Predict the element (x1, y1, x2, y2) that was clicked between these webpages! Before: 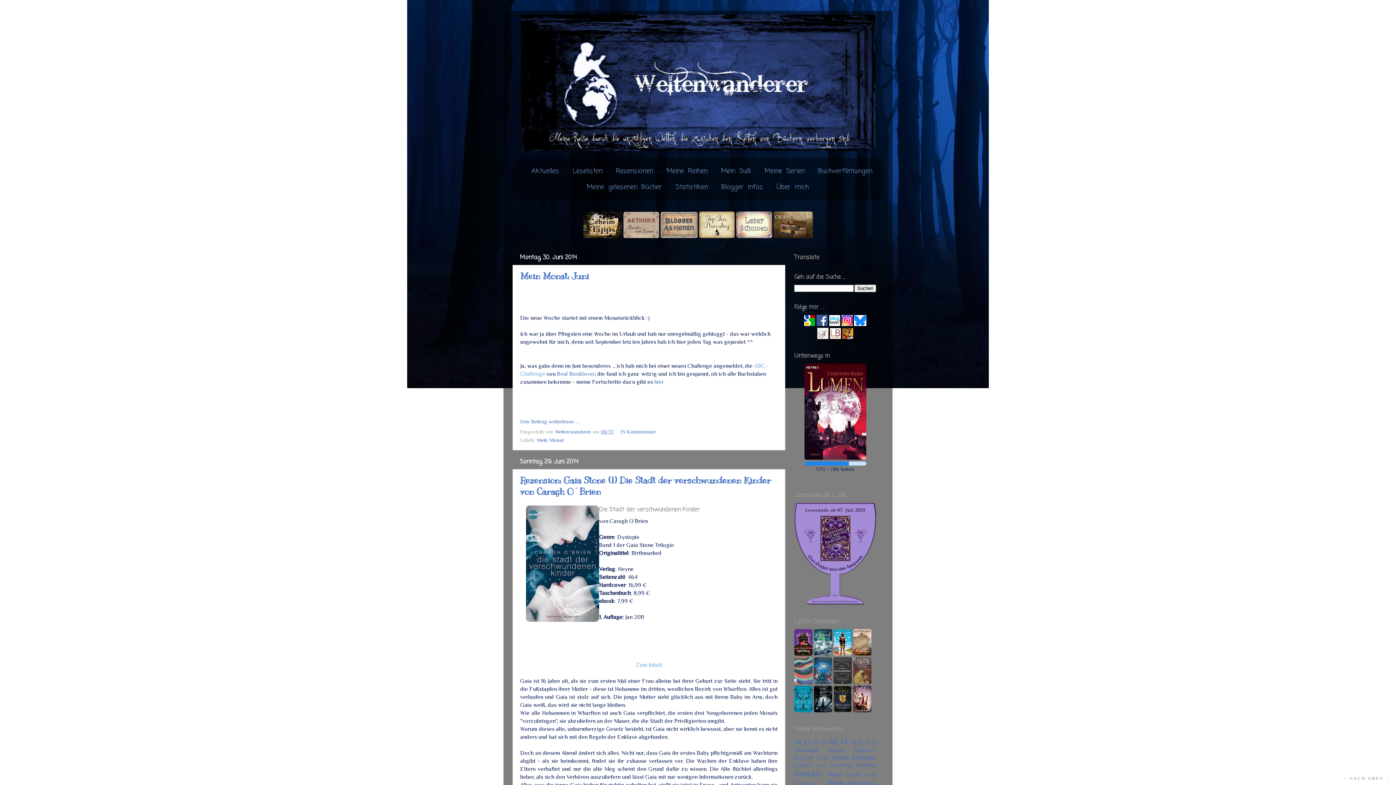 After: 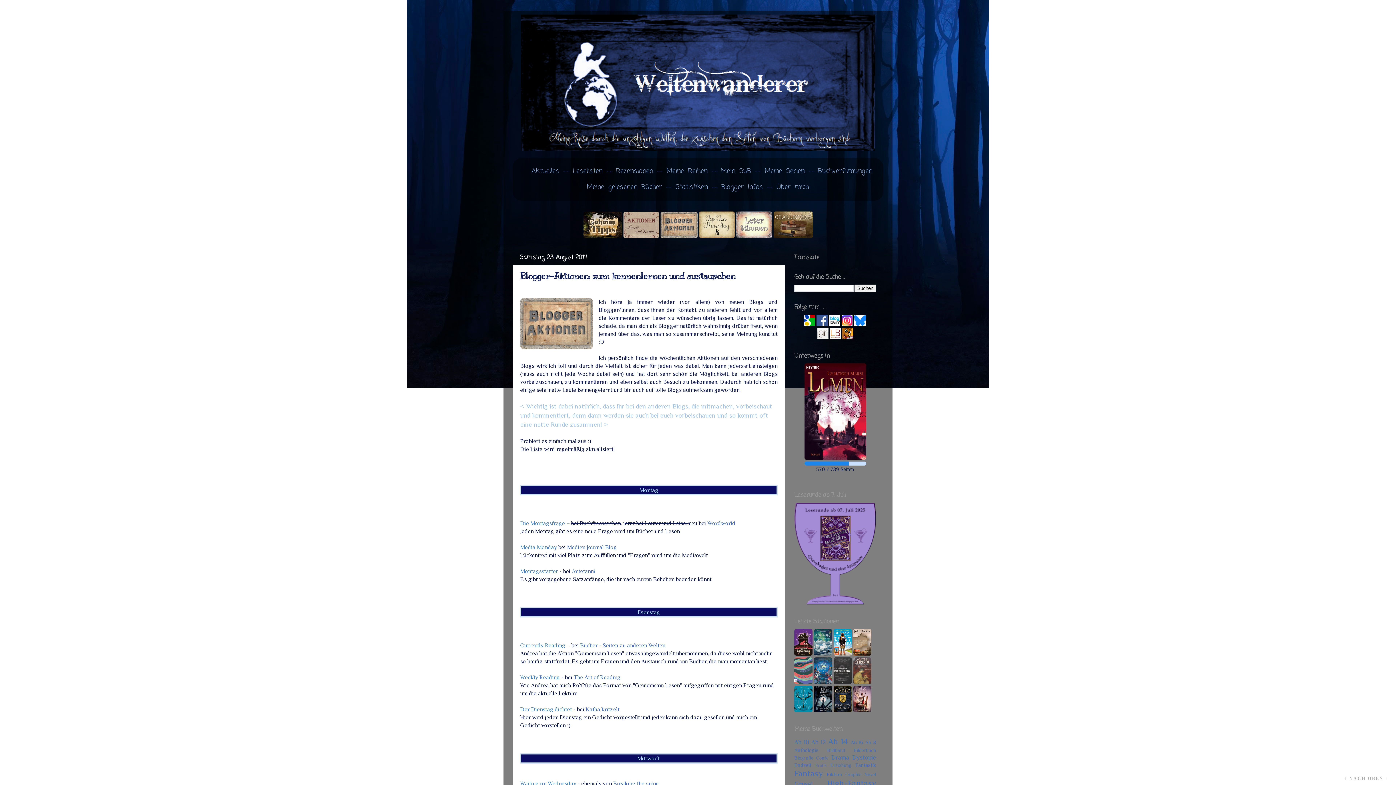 Action: bbox: (660, 233, 697, 239)